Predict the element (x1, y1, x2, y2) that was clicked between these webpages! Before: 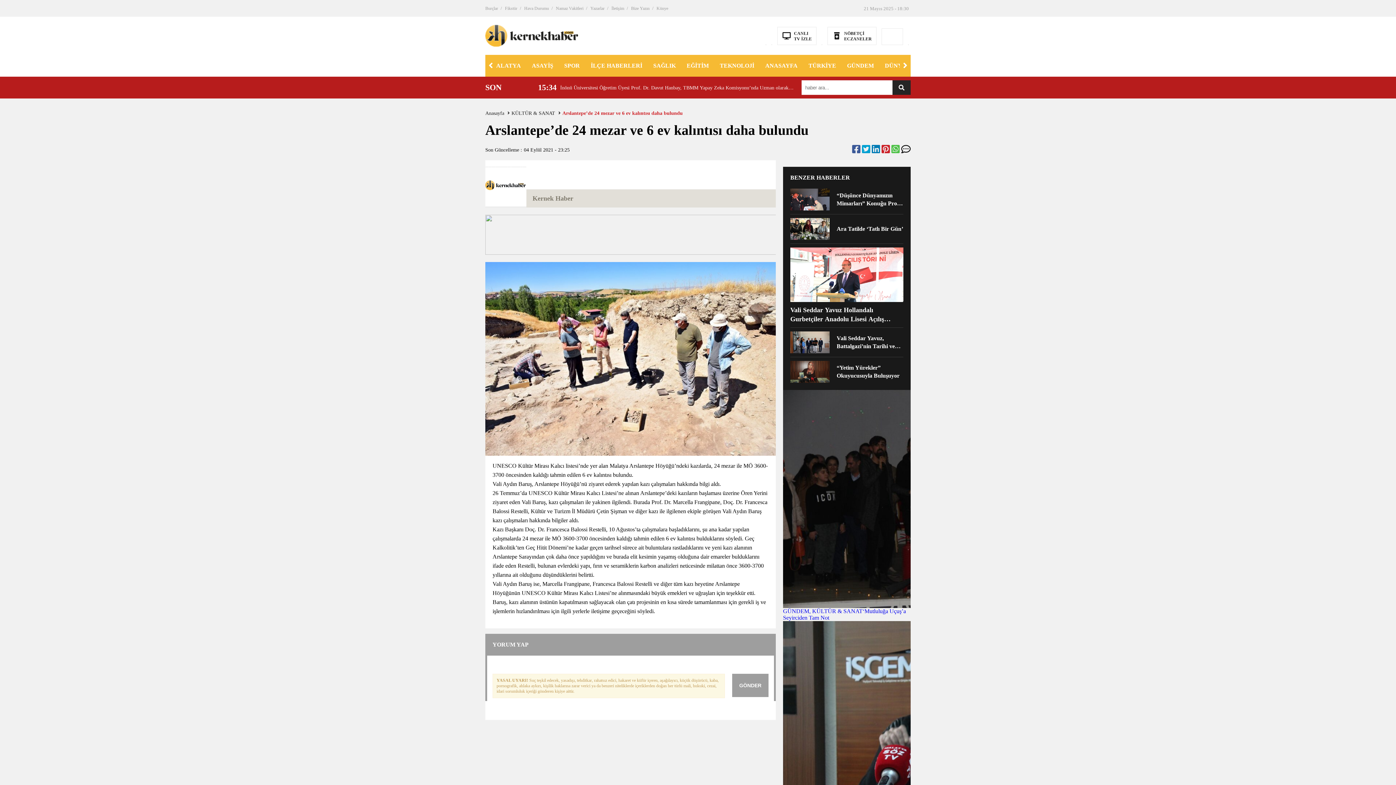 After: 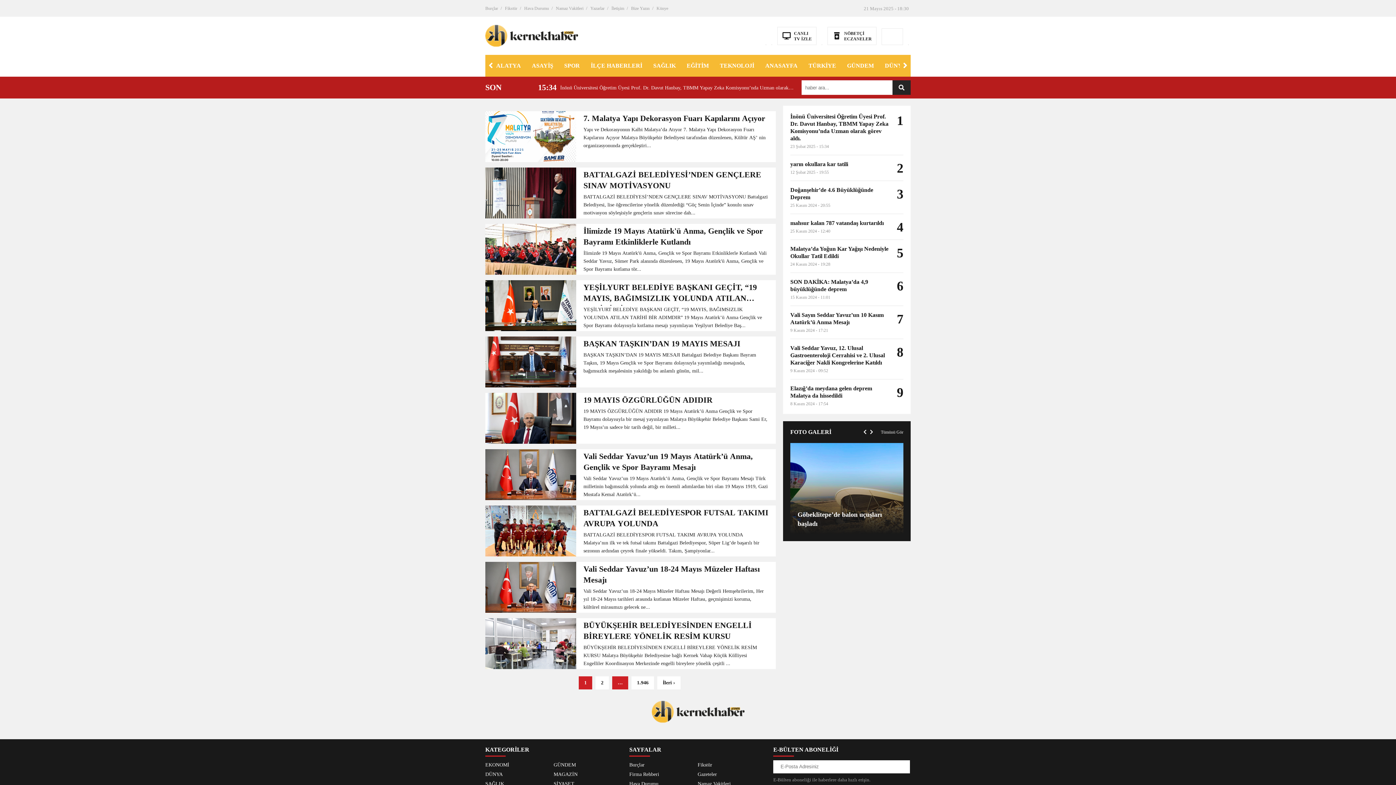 Action: bbox: (892, 80, 910, 94)